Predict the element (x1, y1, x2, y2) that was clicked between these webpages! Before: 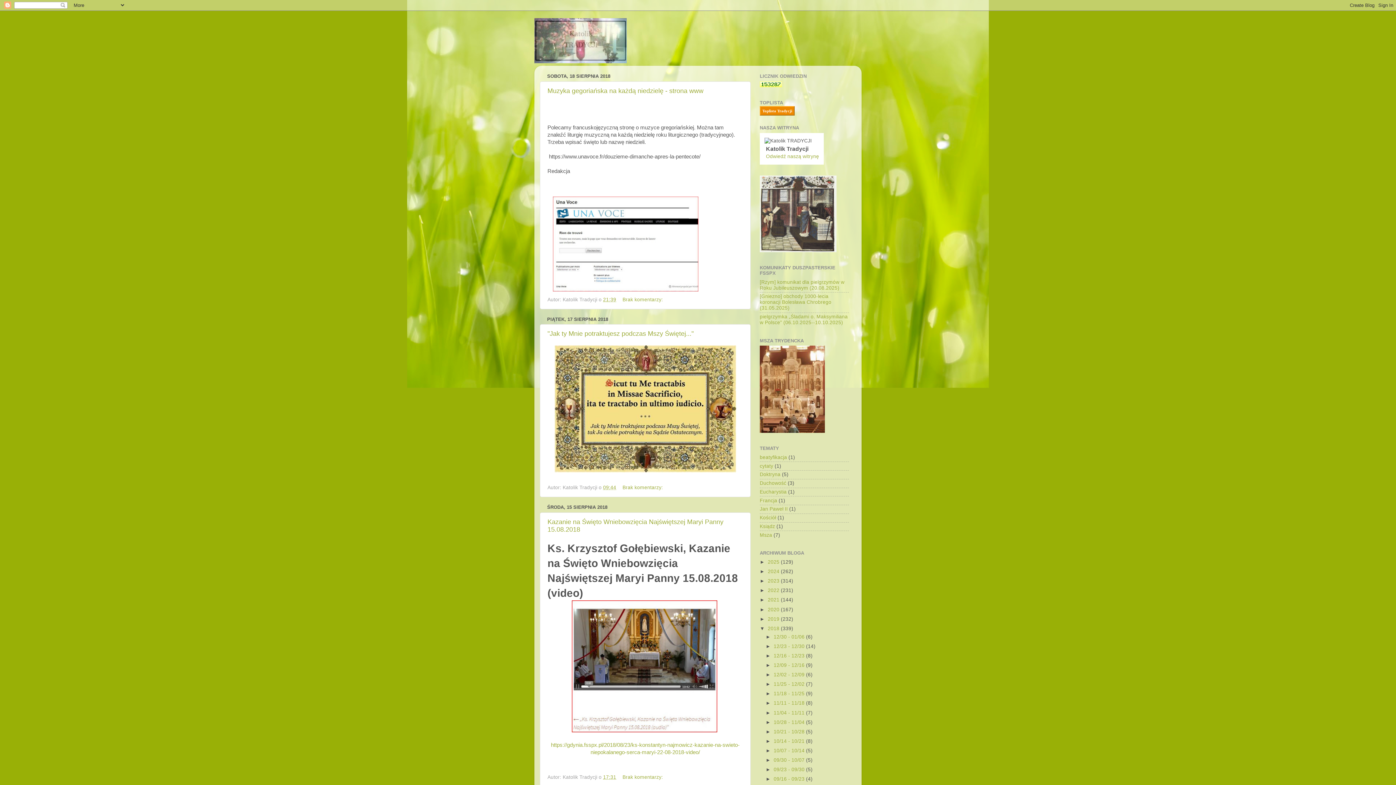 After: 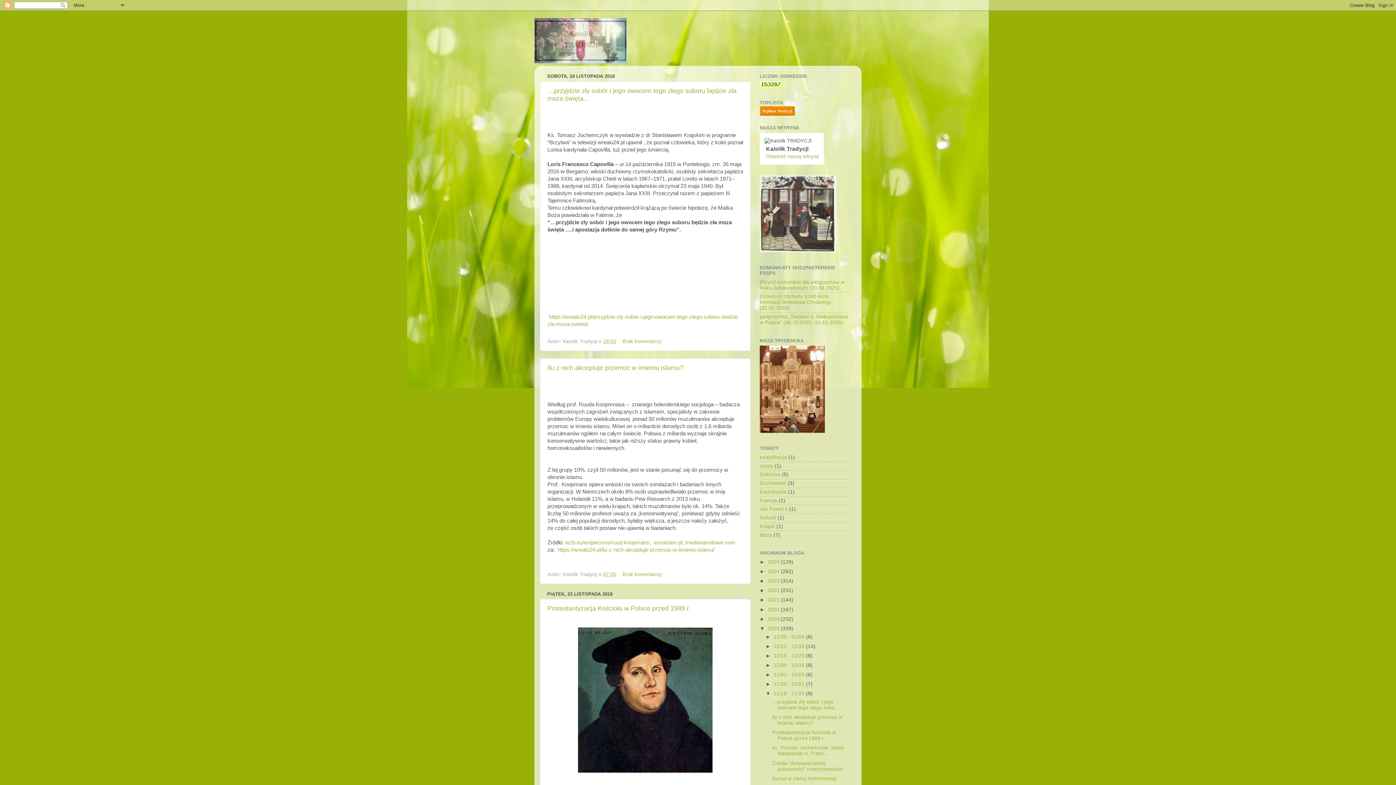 Action: label: 11/18 - 11/25  bbox: (773, 691, 806, 696)